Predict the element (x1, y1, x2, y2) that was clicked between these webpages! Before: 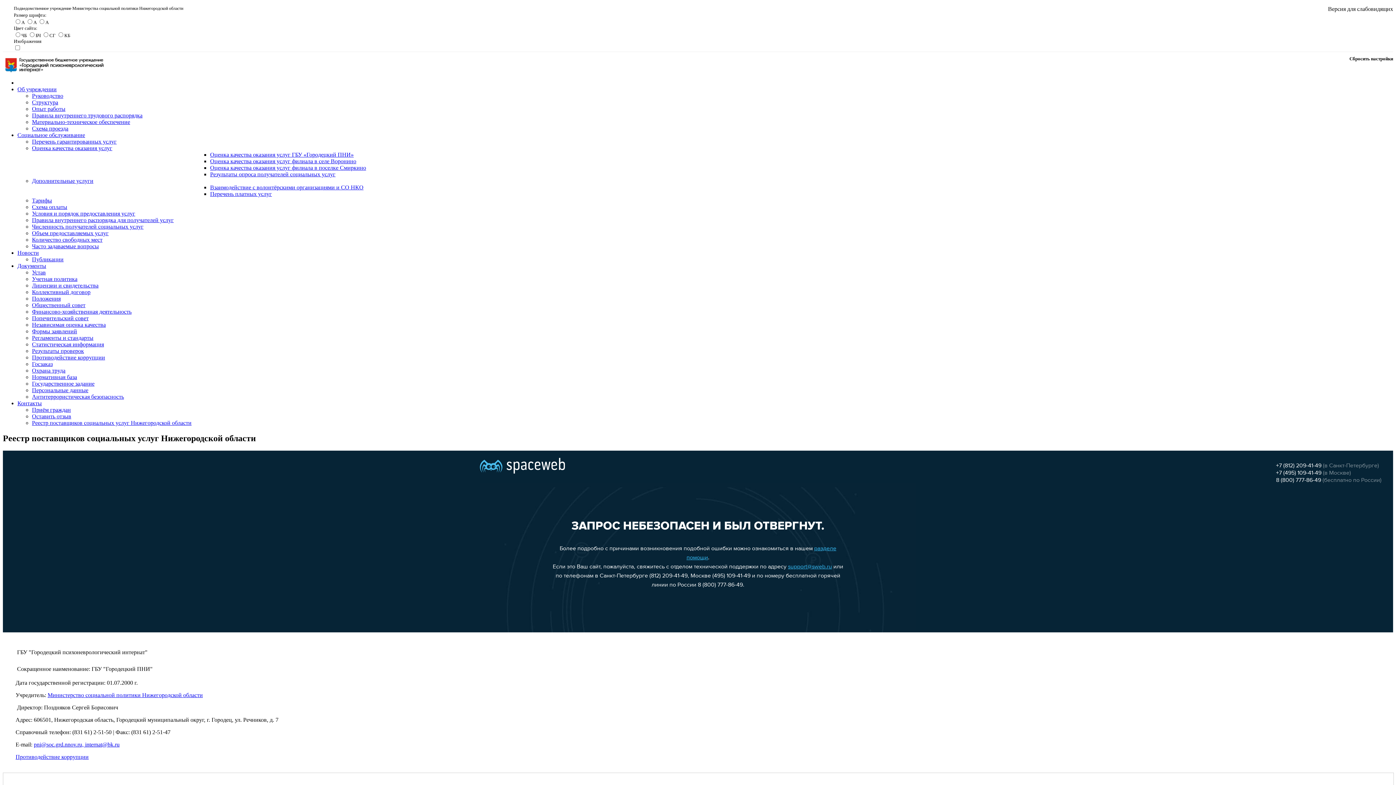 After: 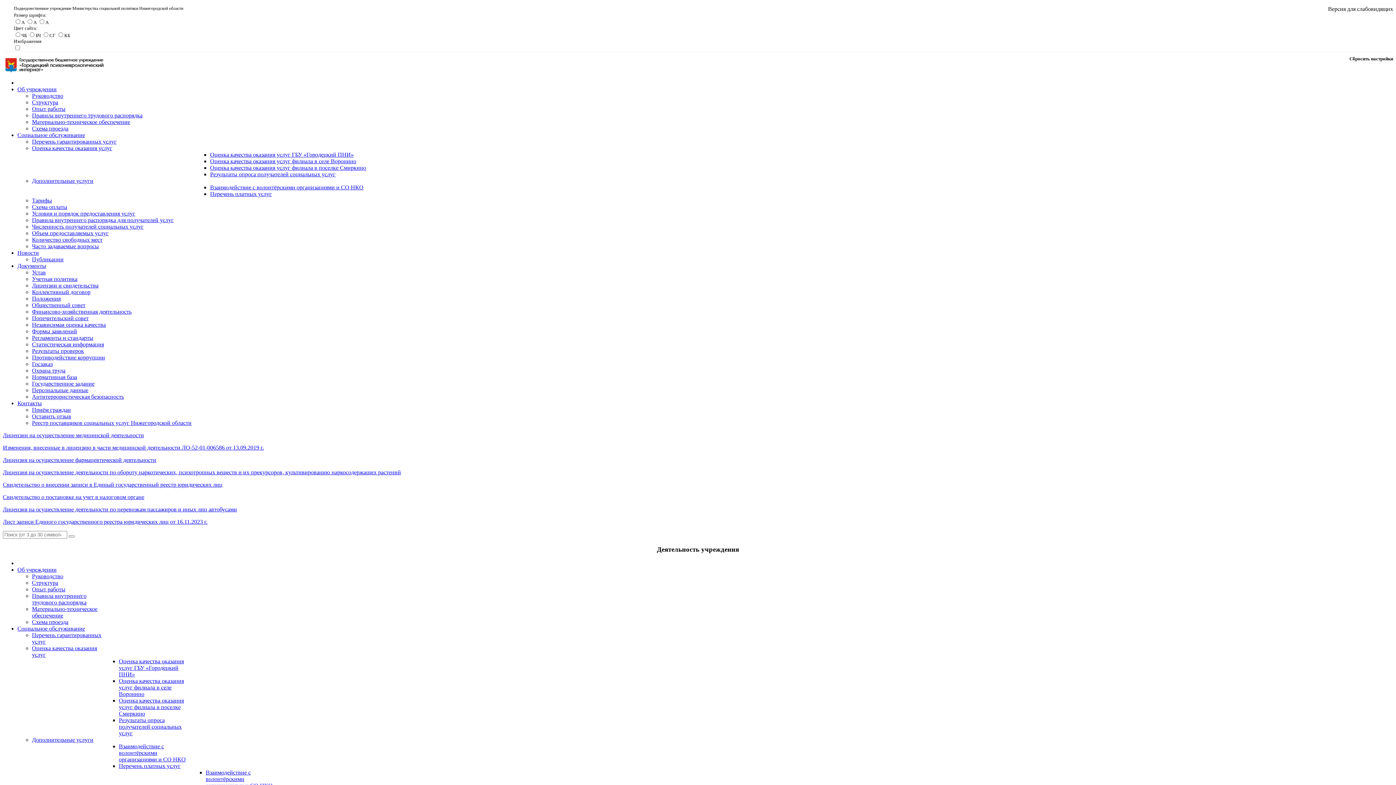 Action: label: Лицензии и свидетельства bbox: (32, 282, 98, 288)